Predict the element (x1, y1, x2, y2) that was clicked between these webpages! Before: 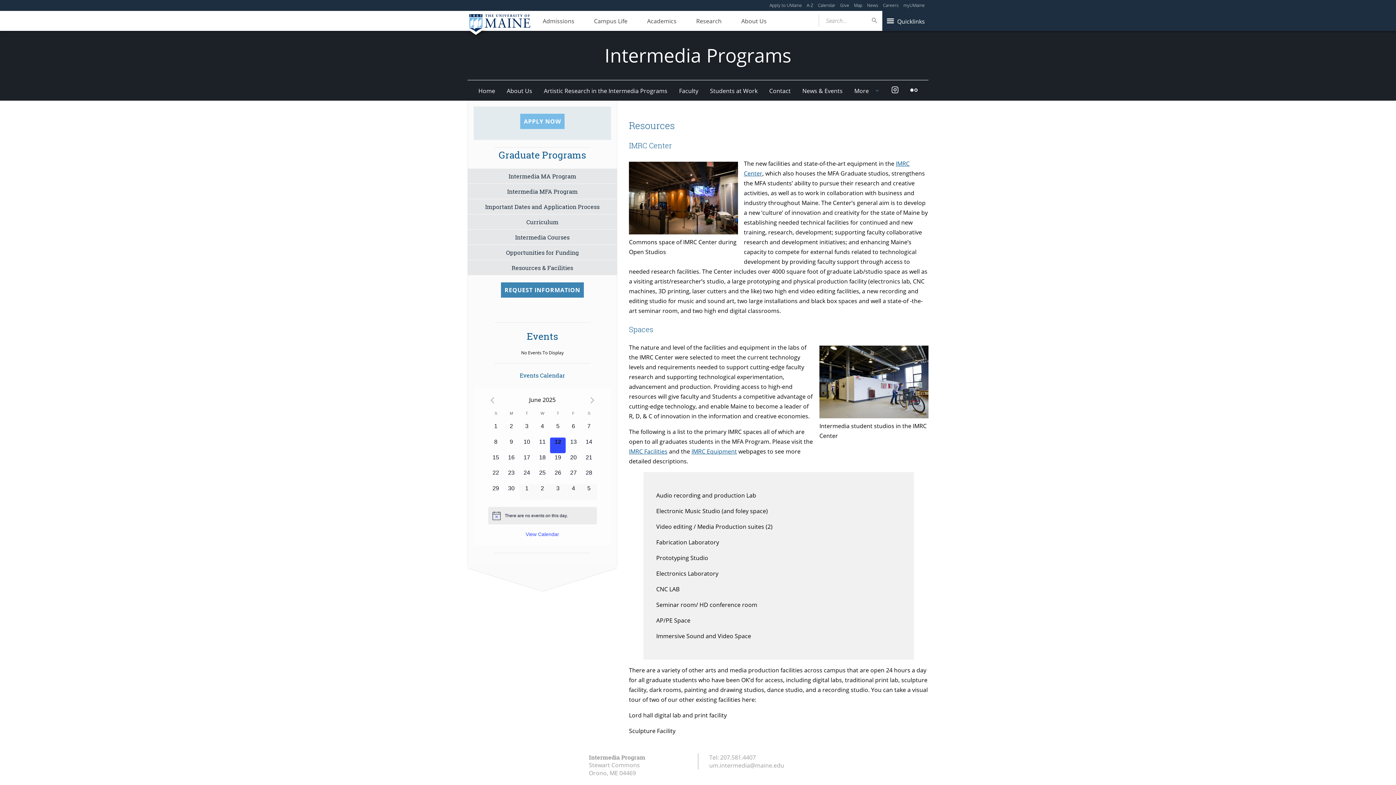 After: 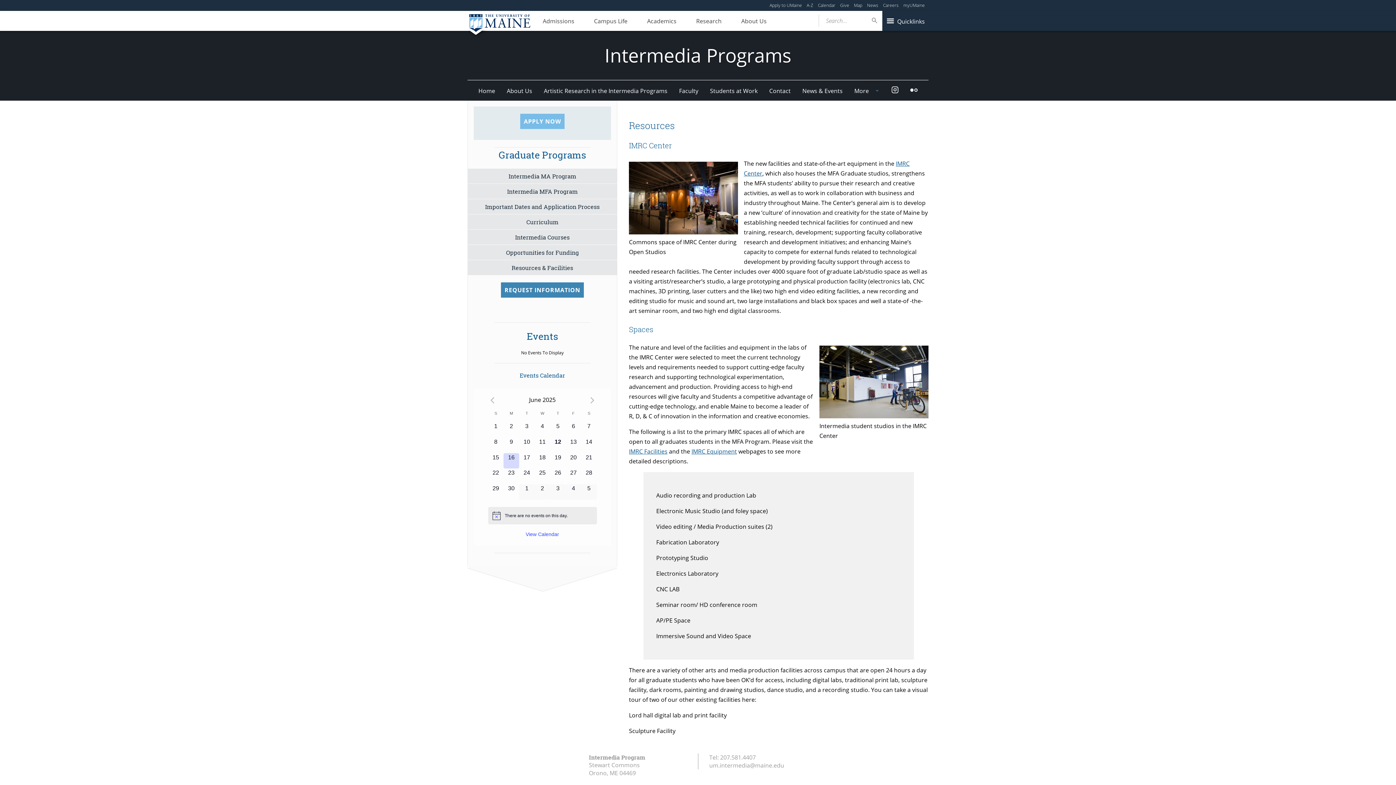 Action: label: 0 events,
16 bbox: (503, 453, 519, 468)